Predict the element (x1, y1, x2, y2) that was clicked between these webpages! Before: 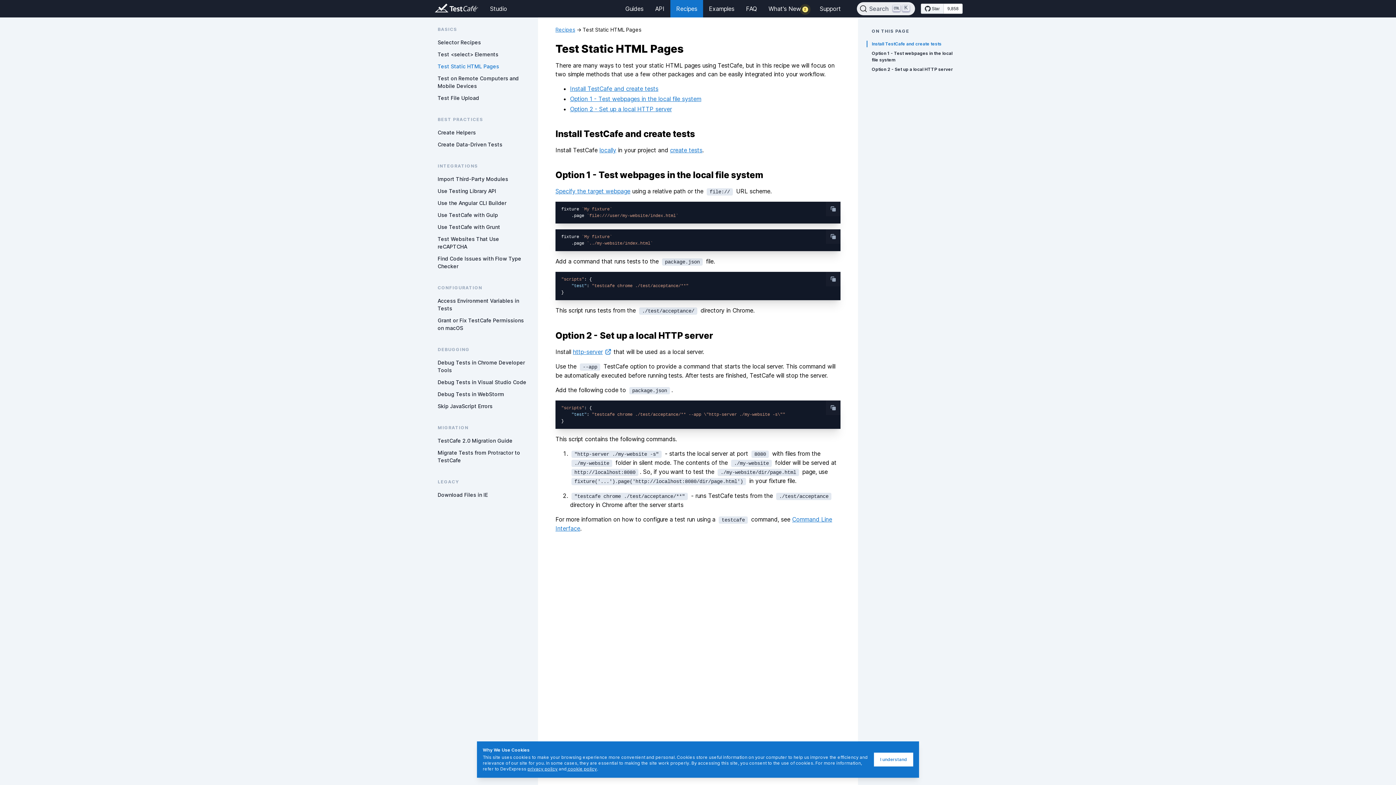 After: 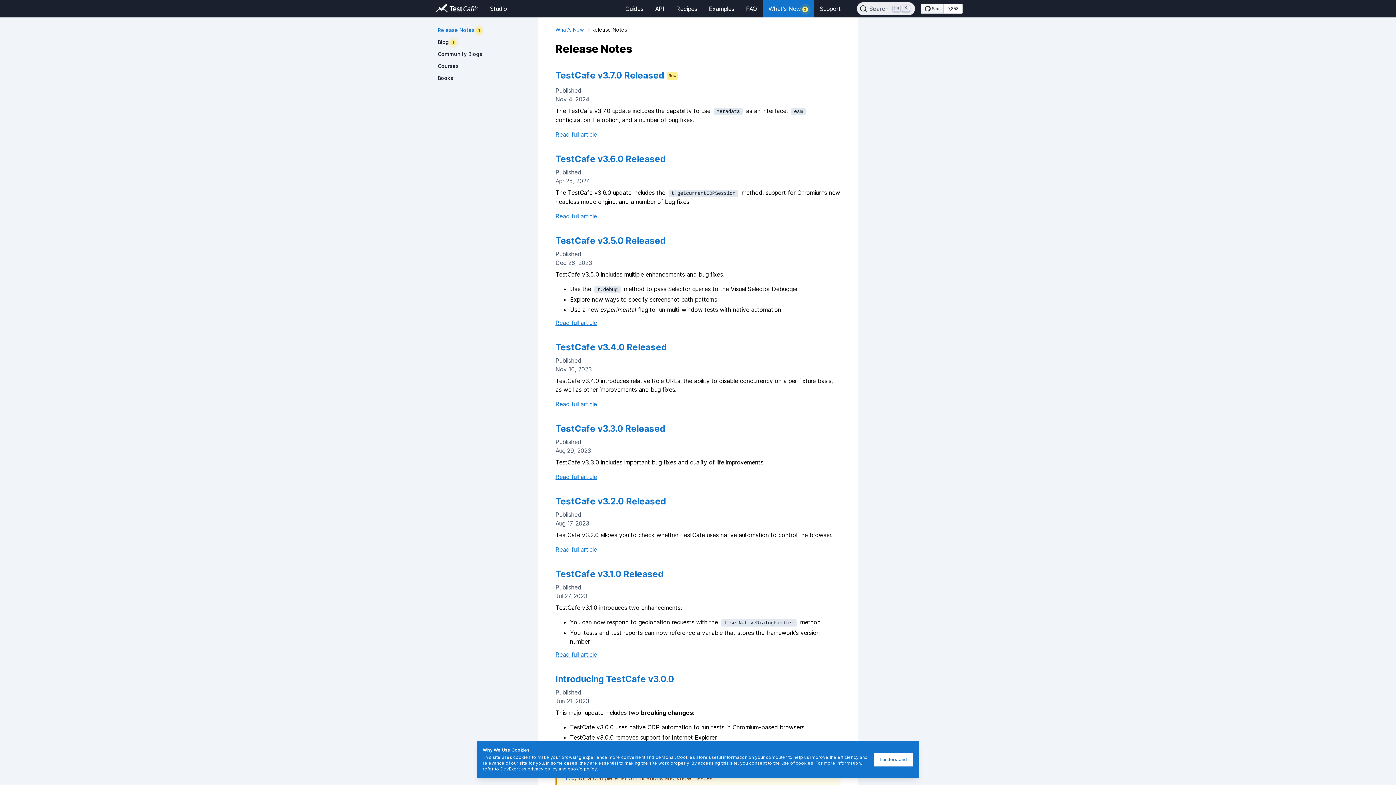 Action: label: What's New2 bbox: (762, 0, 814, 17)